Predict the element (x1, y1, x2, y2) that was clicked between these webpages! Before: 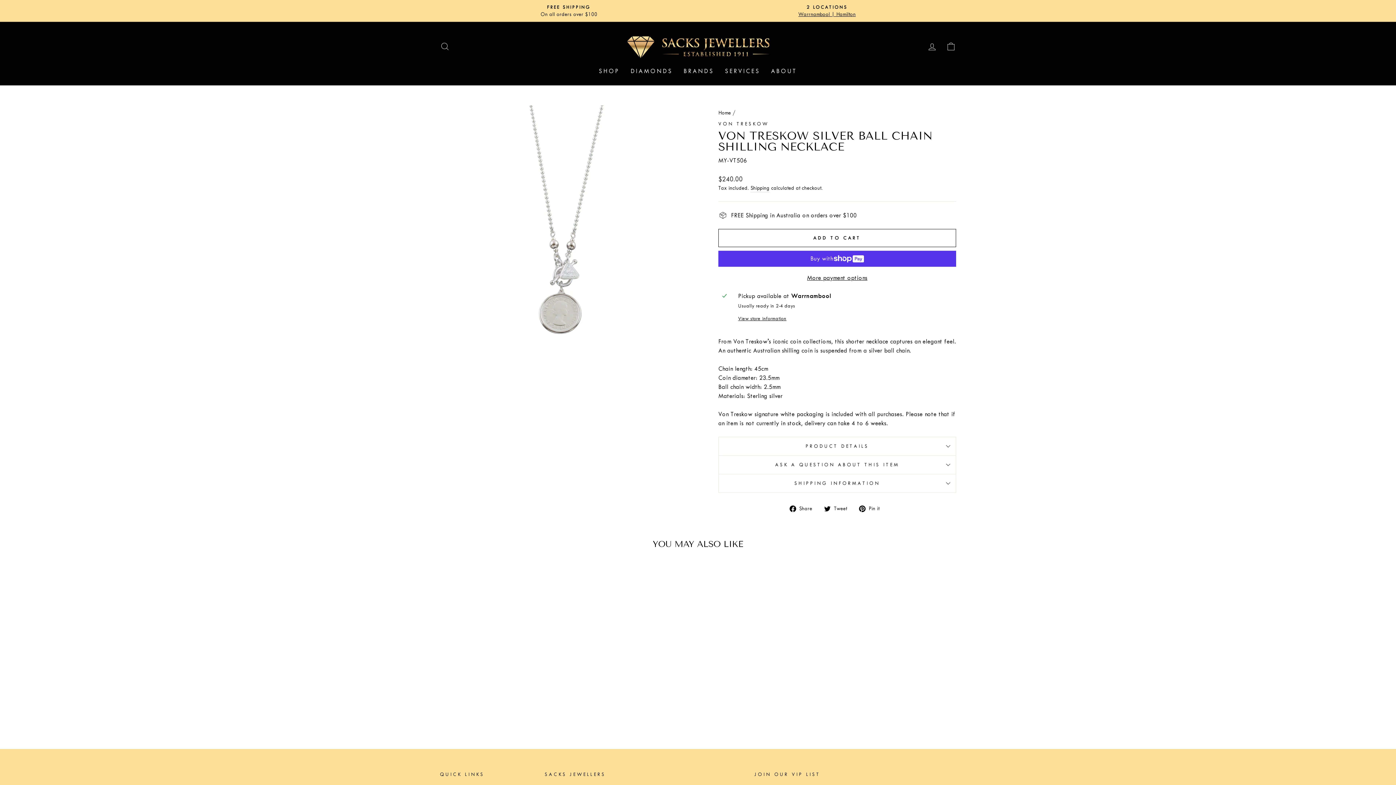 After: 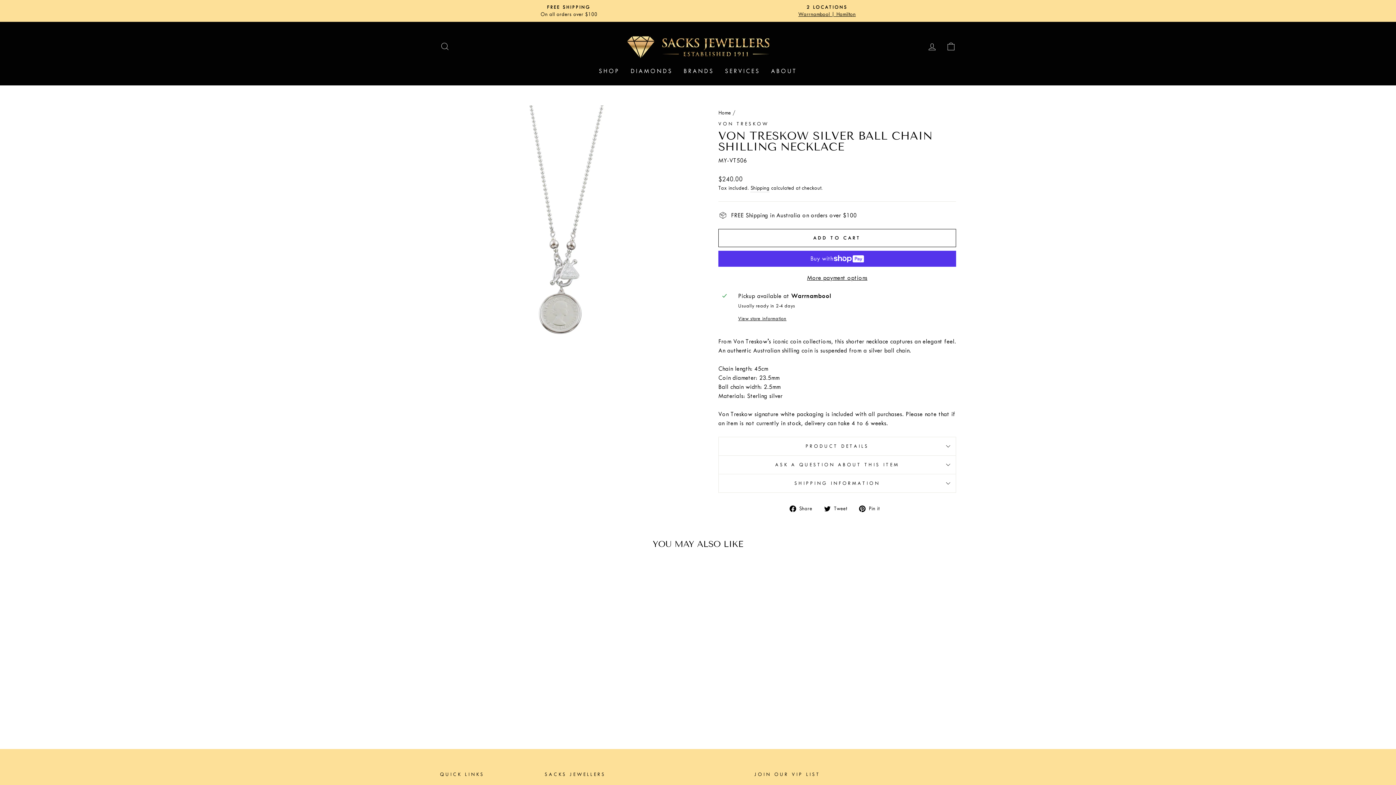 Action: label: Von Treskow Silver Ball Chain Shilling Necklace
VON TRESKOW
$240.00 bbox: (440, 557, 563, 720)